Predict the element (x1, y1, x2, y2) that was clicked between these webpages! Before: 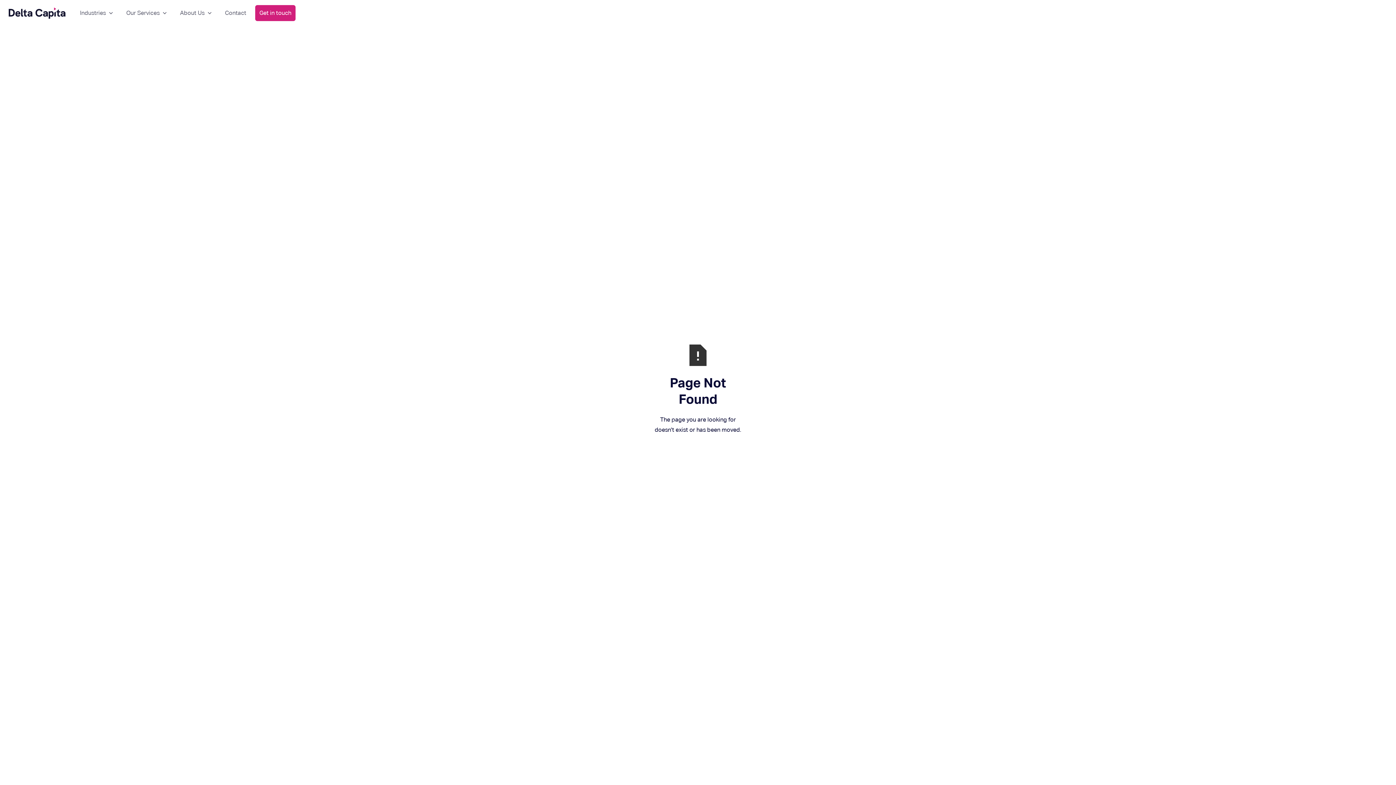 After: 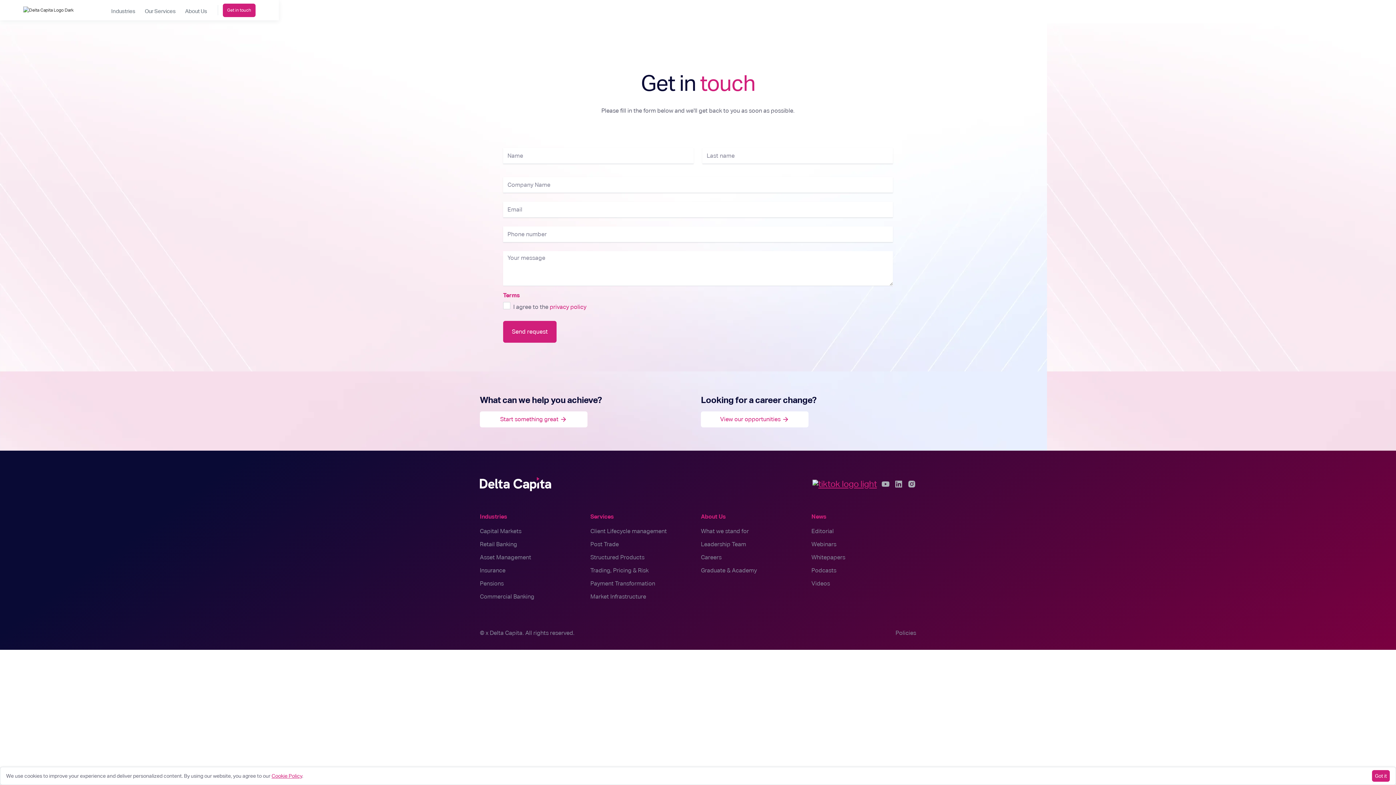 Action: label: Get in touch bbox: (255, 5, 295, 21)